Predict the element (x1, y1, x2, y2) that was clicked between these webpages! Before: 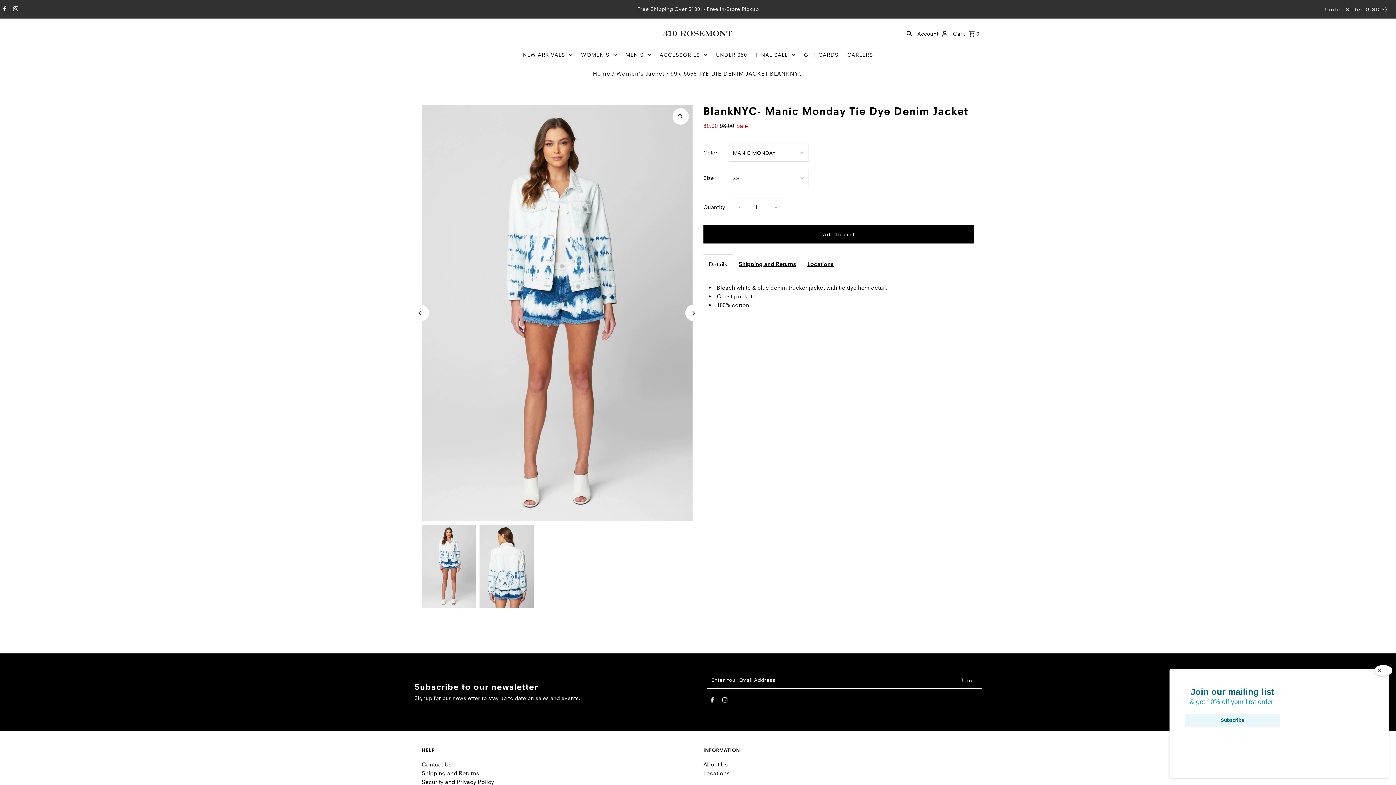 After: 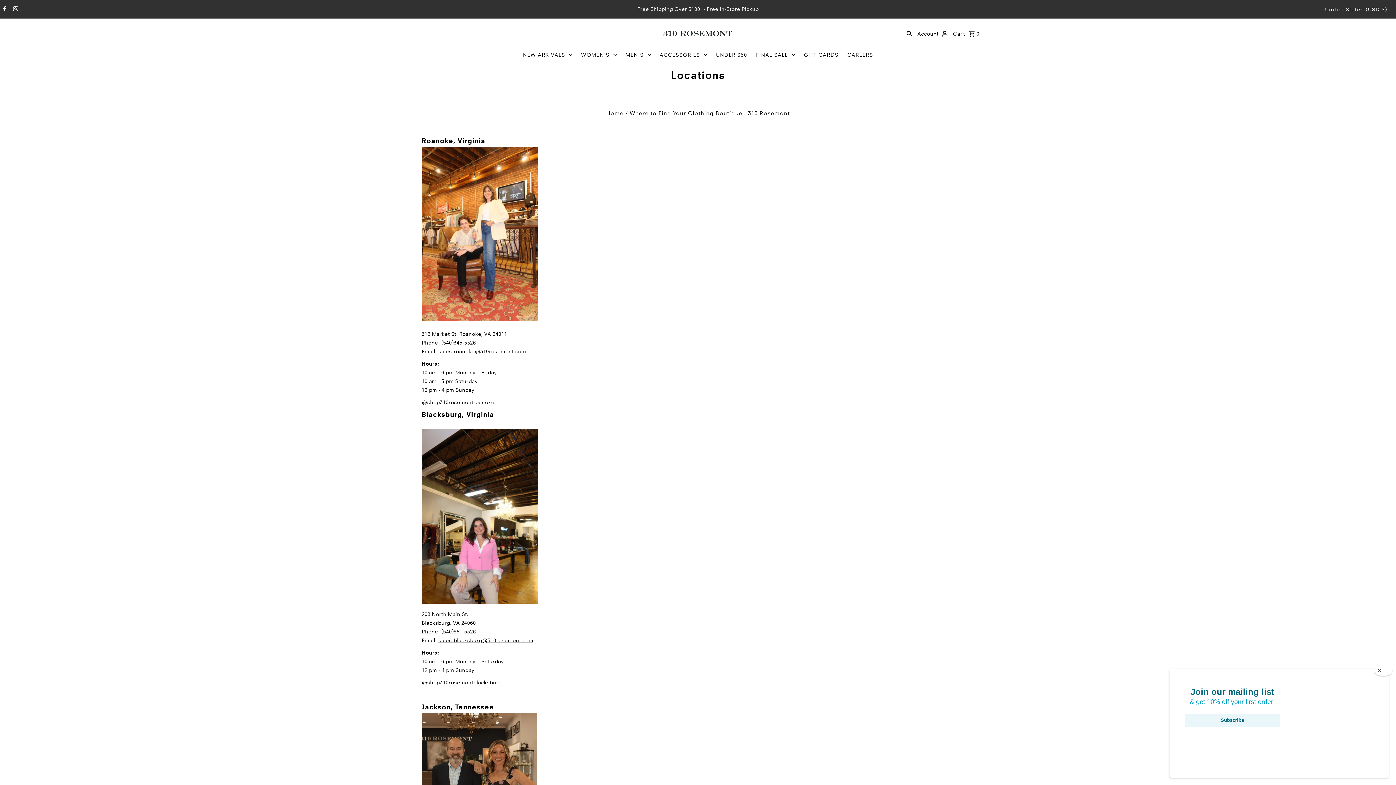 Action: bbox: (703, 770, 729, 777) label: Locations